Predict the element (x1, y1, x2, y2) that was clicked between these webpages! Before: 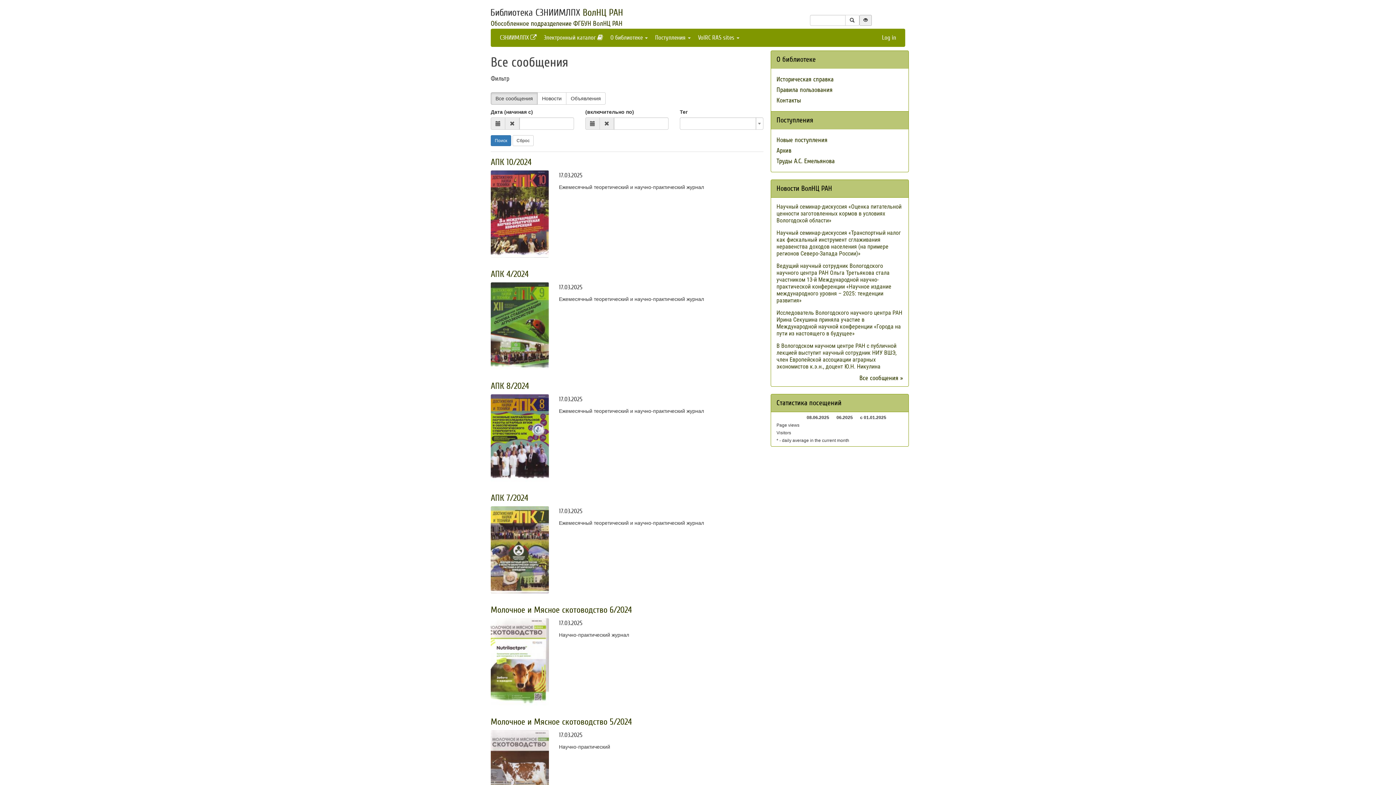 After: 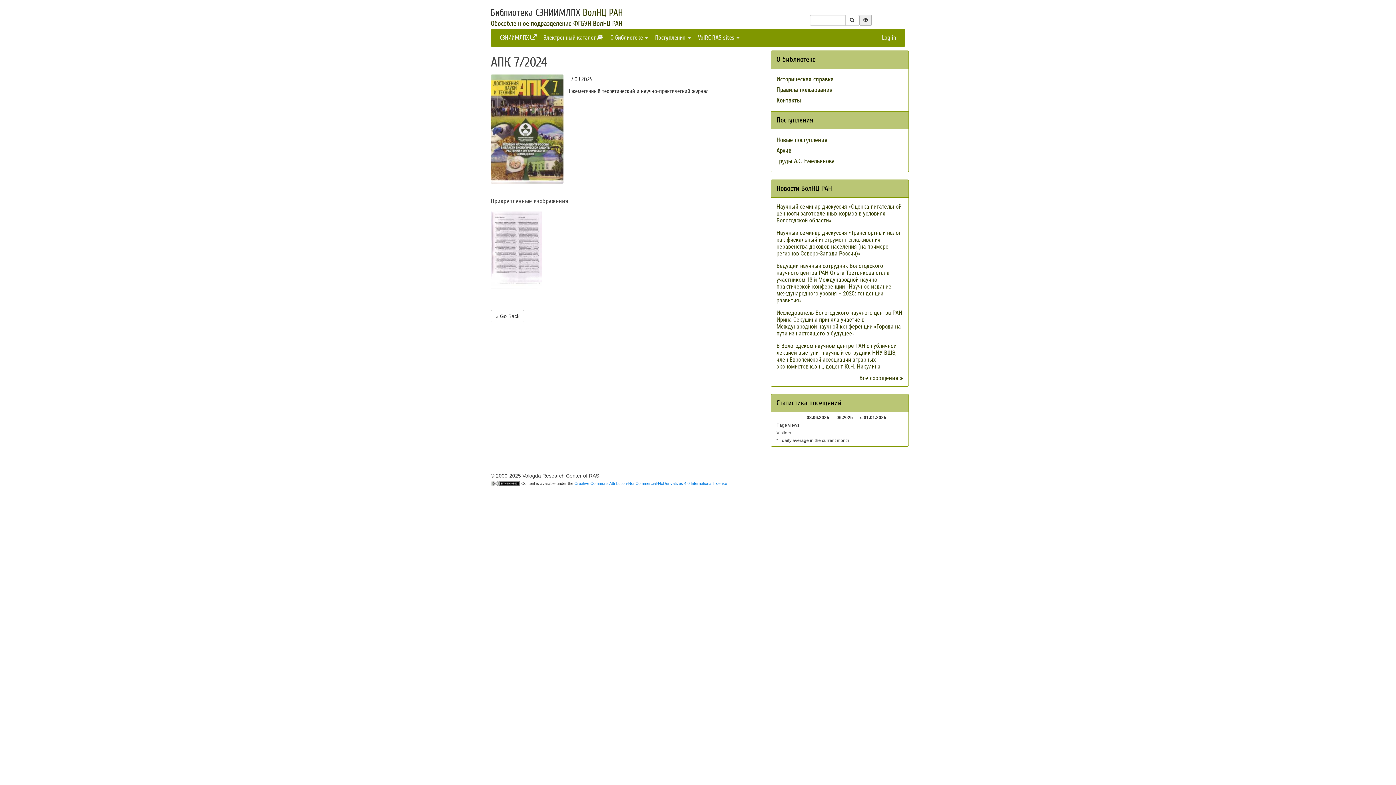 Action: bbox: (490, 548, 549, 554)